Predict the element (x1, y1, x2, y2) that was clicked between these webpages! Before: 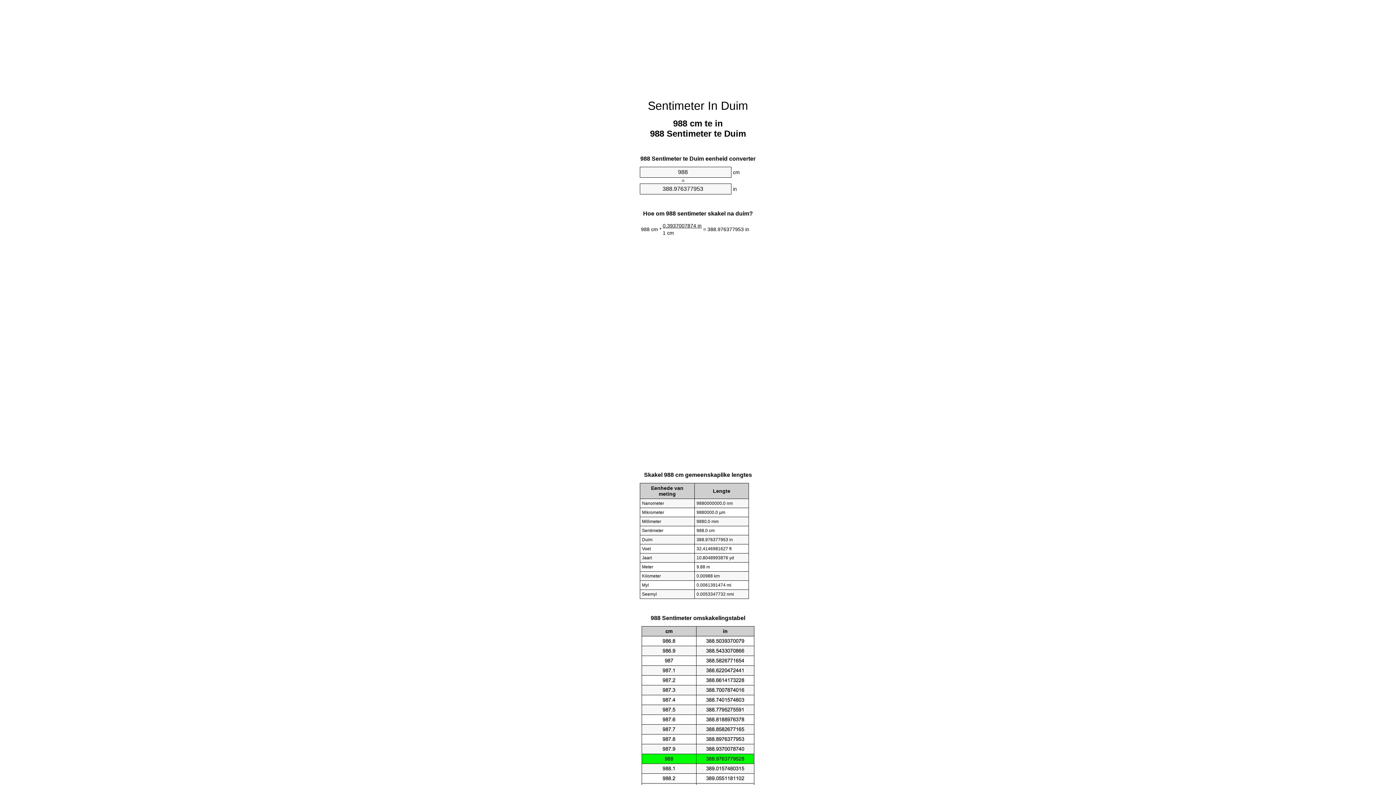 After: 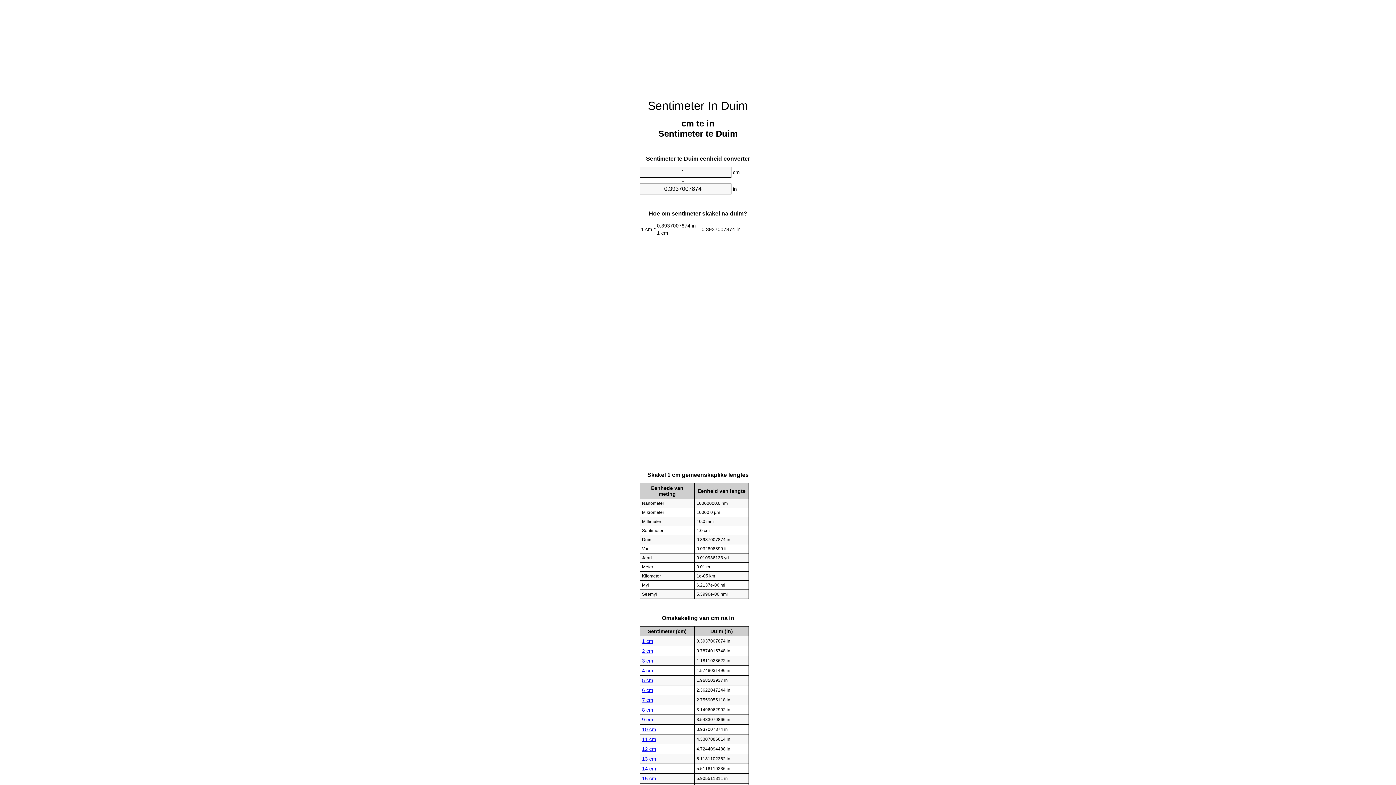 Action: label: Sentimeter In Duim bbox: (648, 99, 748, 112)